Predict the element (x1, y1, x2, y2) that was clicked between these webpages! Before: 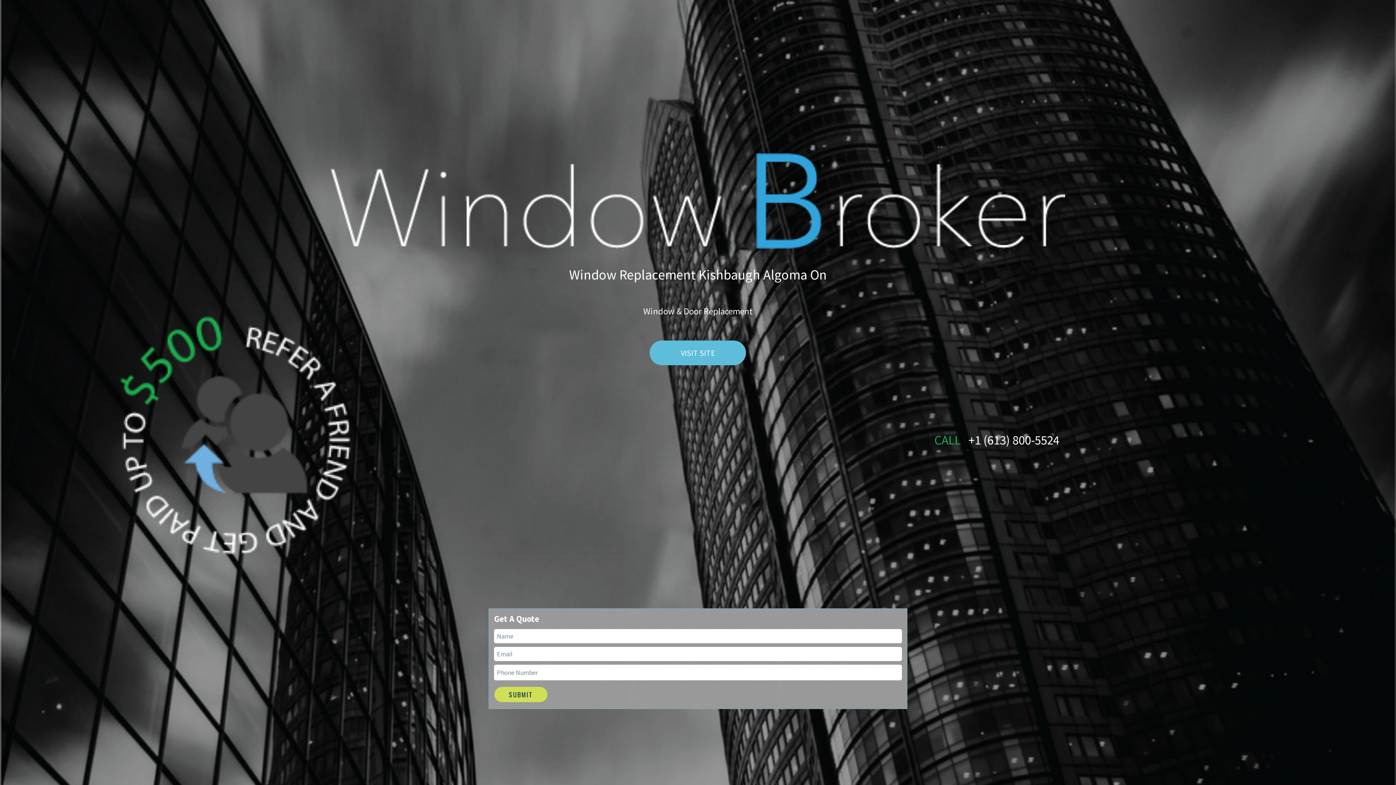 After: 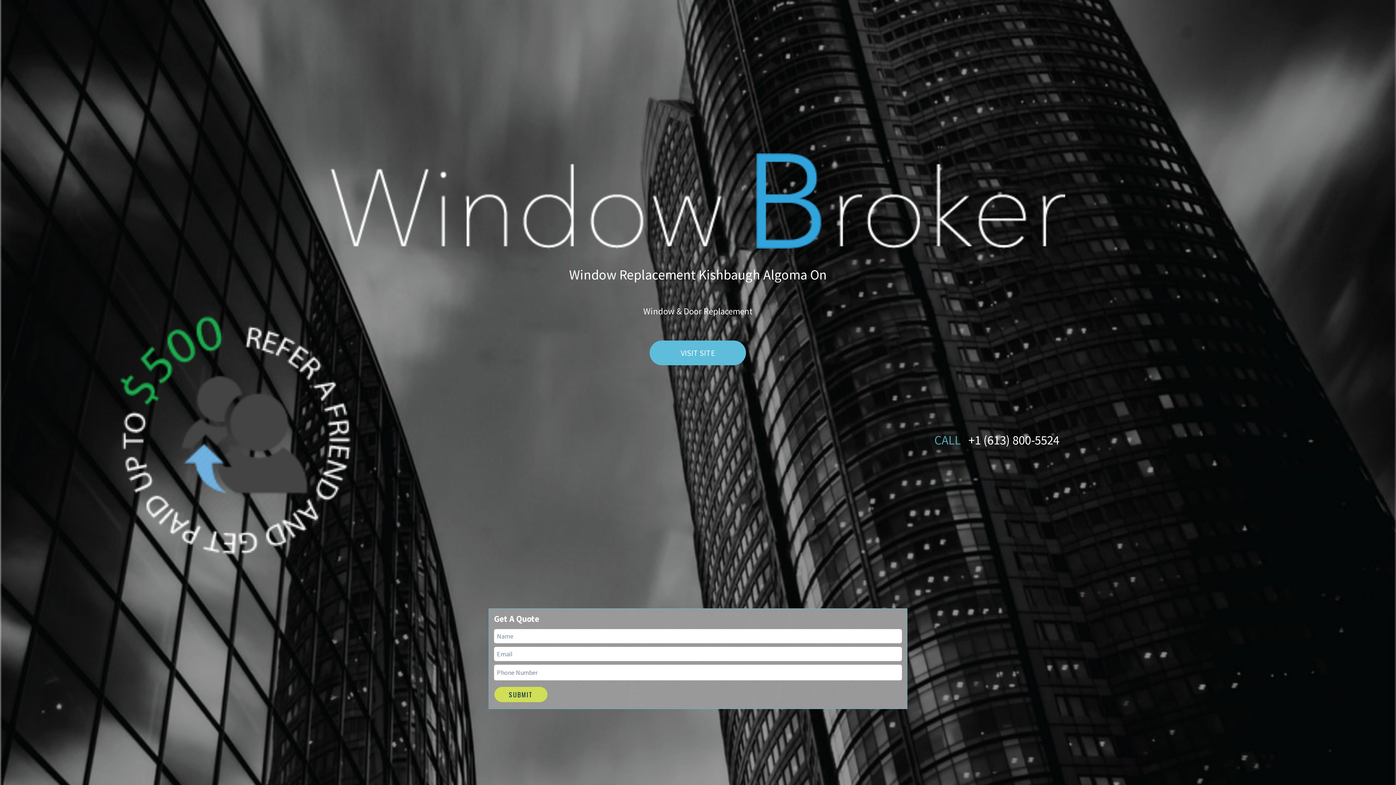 Action: label: CALL bbox: (934, 430, 961, 449)